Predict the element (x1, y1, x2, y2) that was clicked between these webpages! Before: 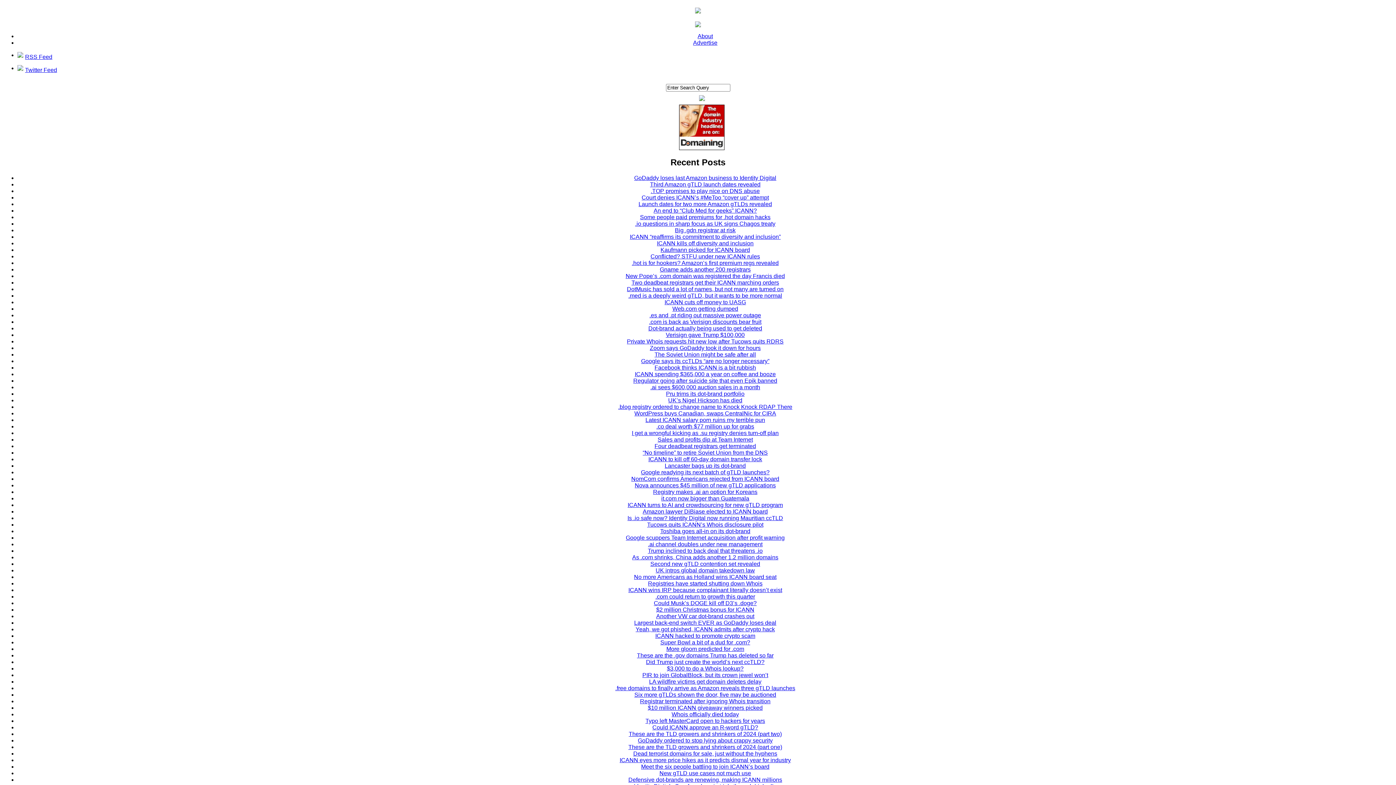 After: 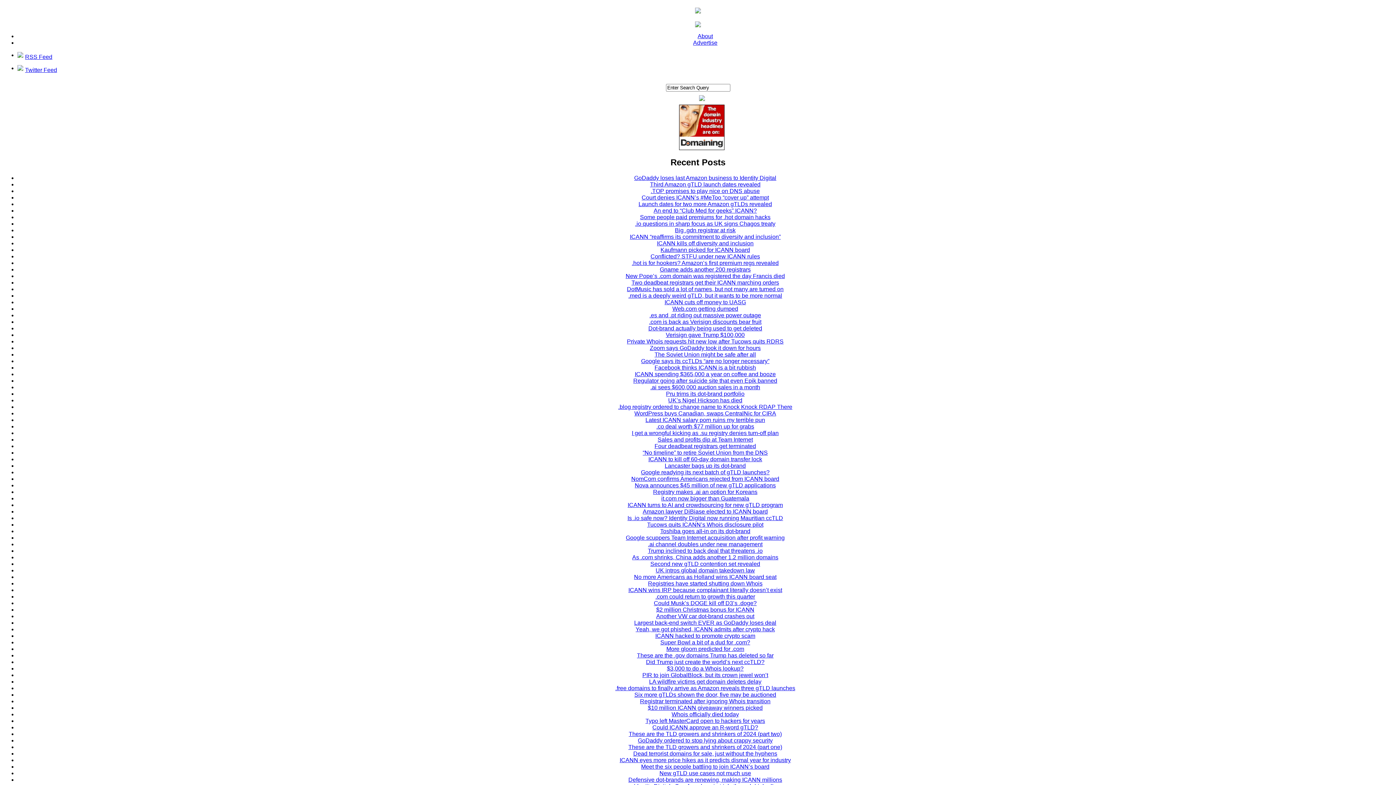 Action: label: .hot is for hookers? Amazon’s first premium regs revealed bbox: (632, 259, 778, 266)